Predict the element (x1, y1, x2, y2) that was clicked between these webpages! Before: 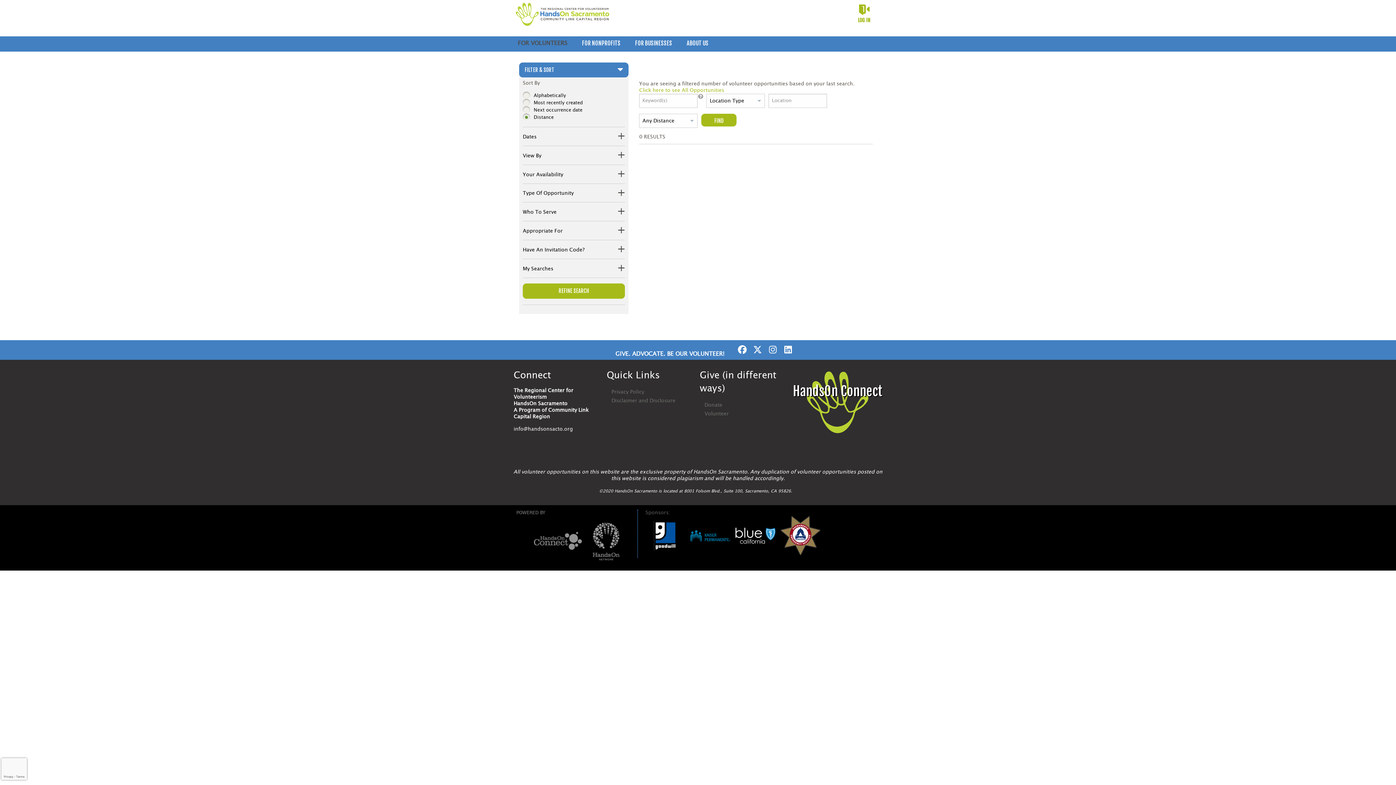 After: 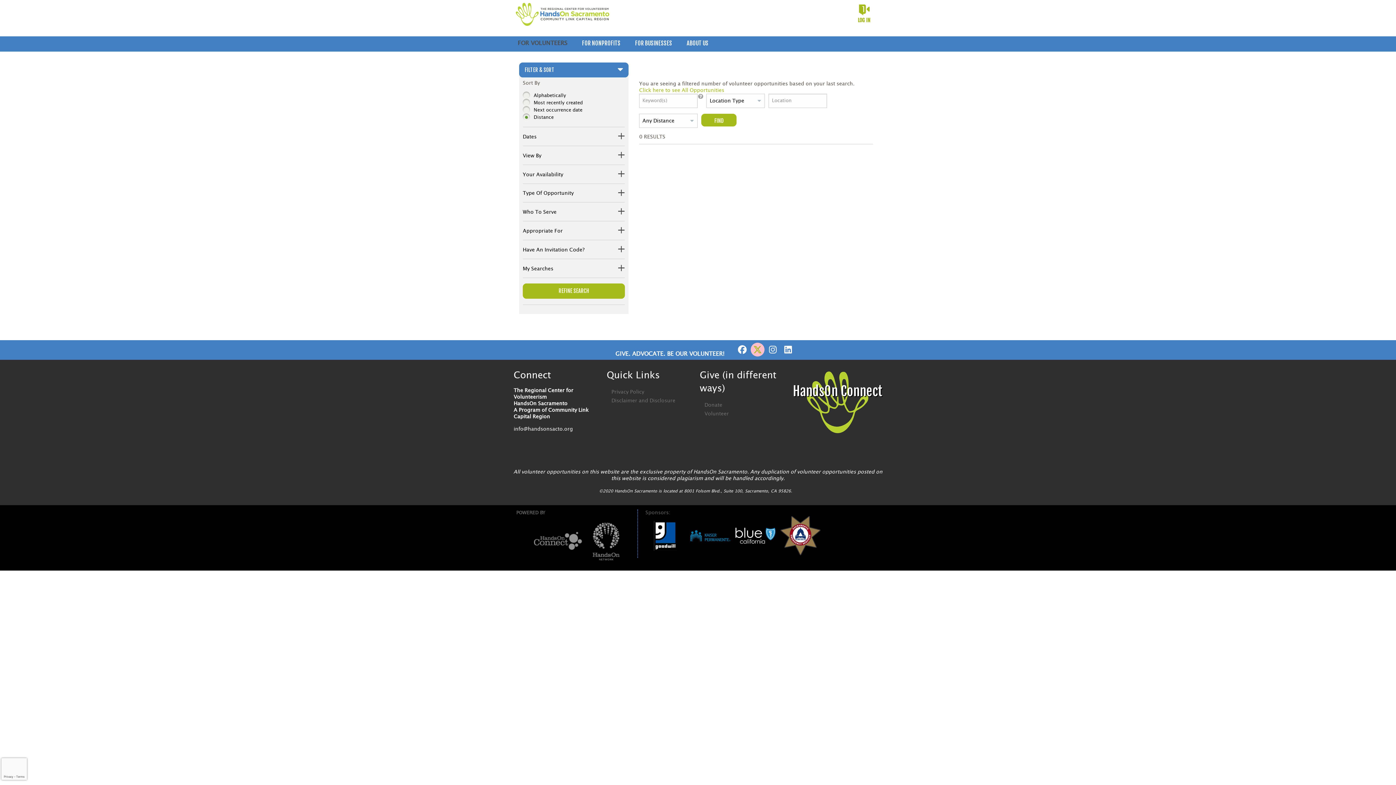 Action: label: Go to Twitter Page bbox: (750, 342, 762, 356)